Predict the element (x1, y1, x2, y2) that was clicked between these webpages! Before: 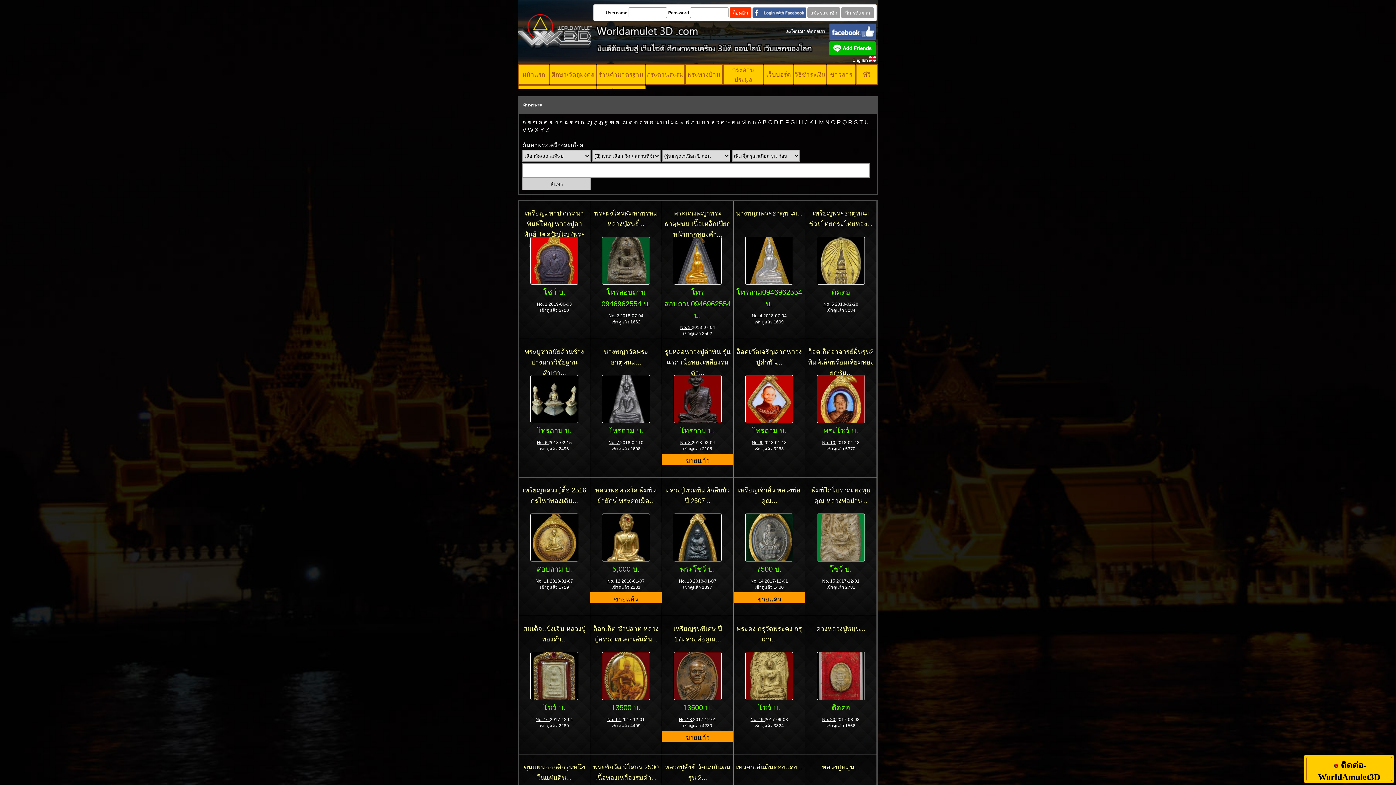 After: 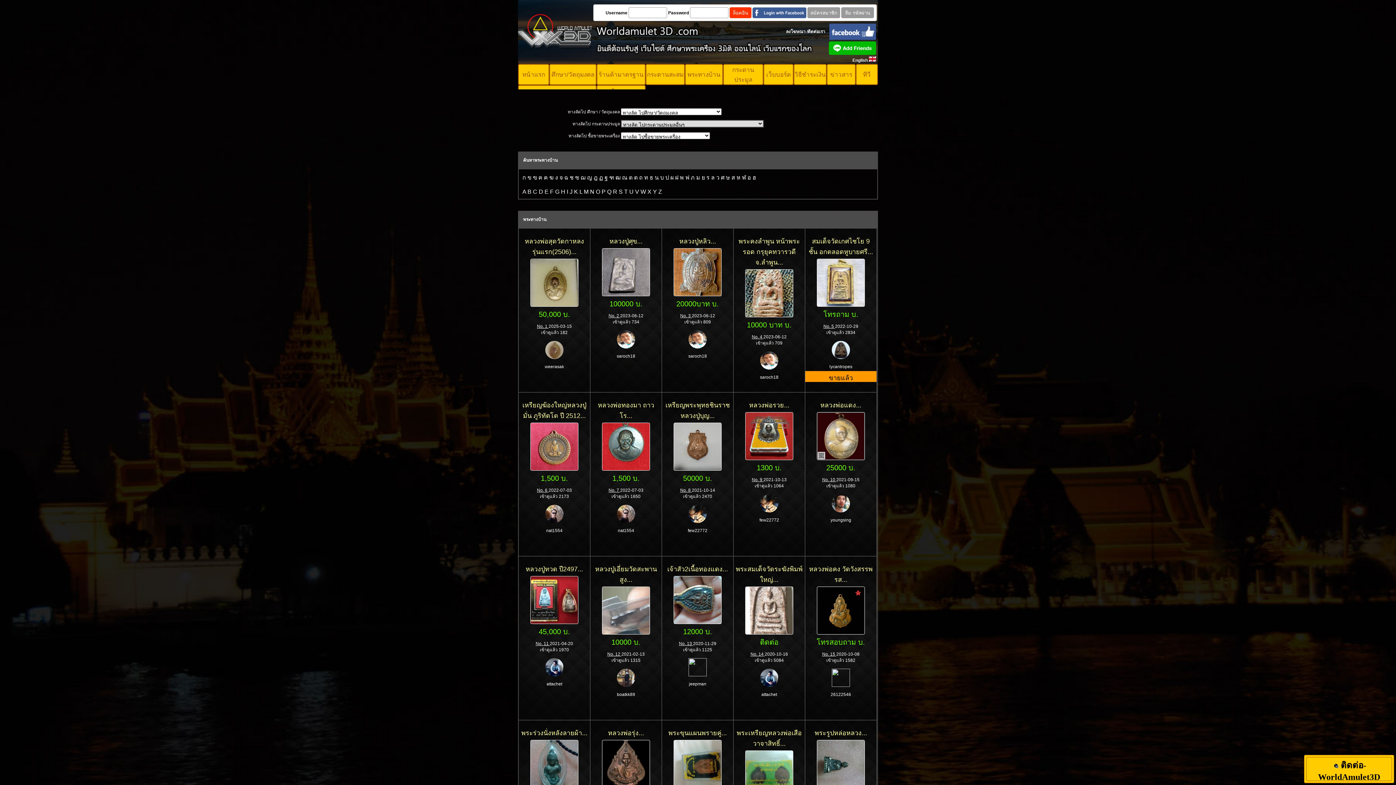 Action: bbox: (687, 71, 720, 78) label: พระทางบ้าน